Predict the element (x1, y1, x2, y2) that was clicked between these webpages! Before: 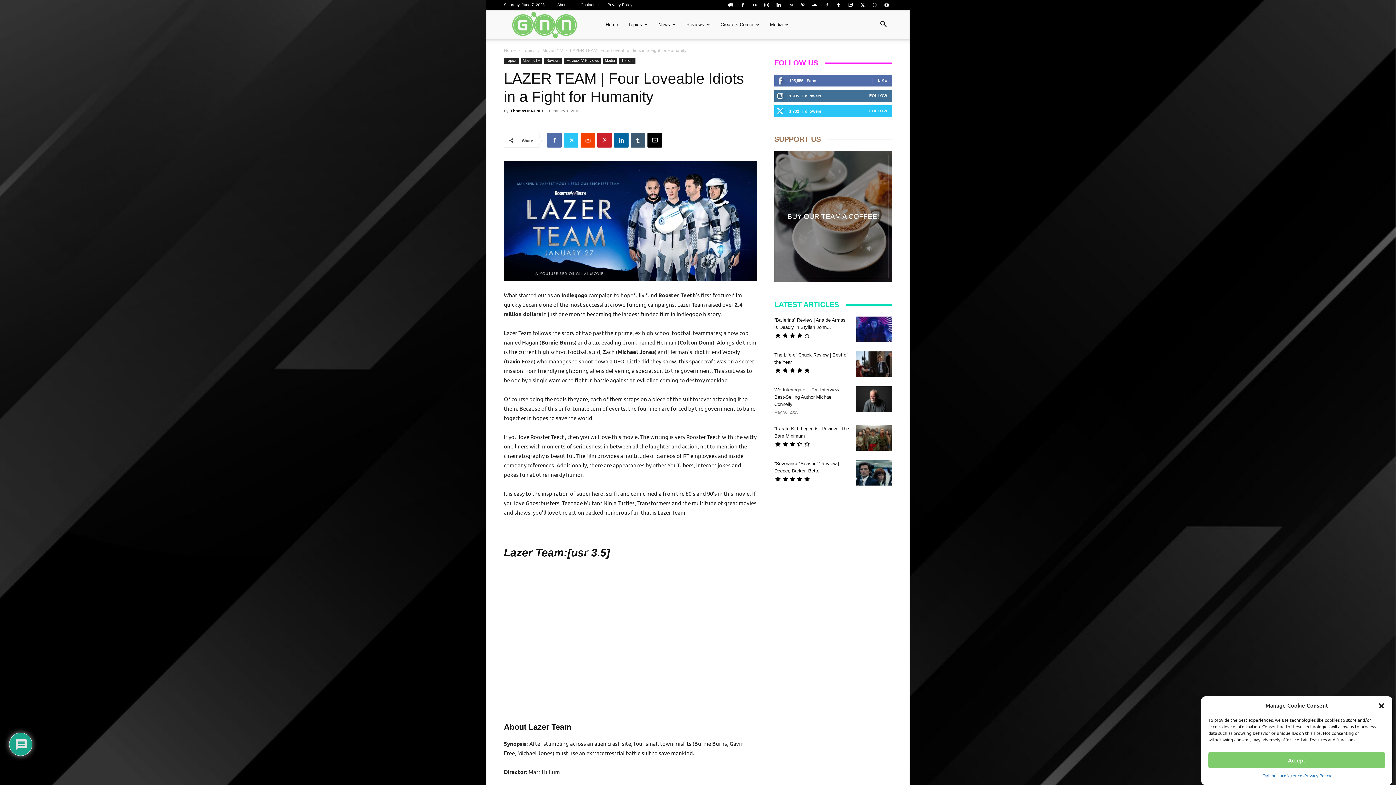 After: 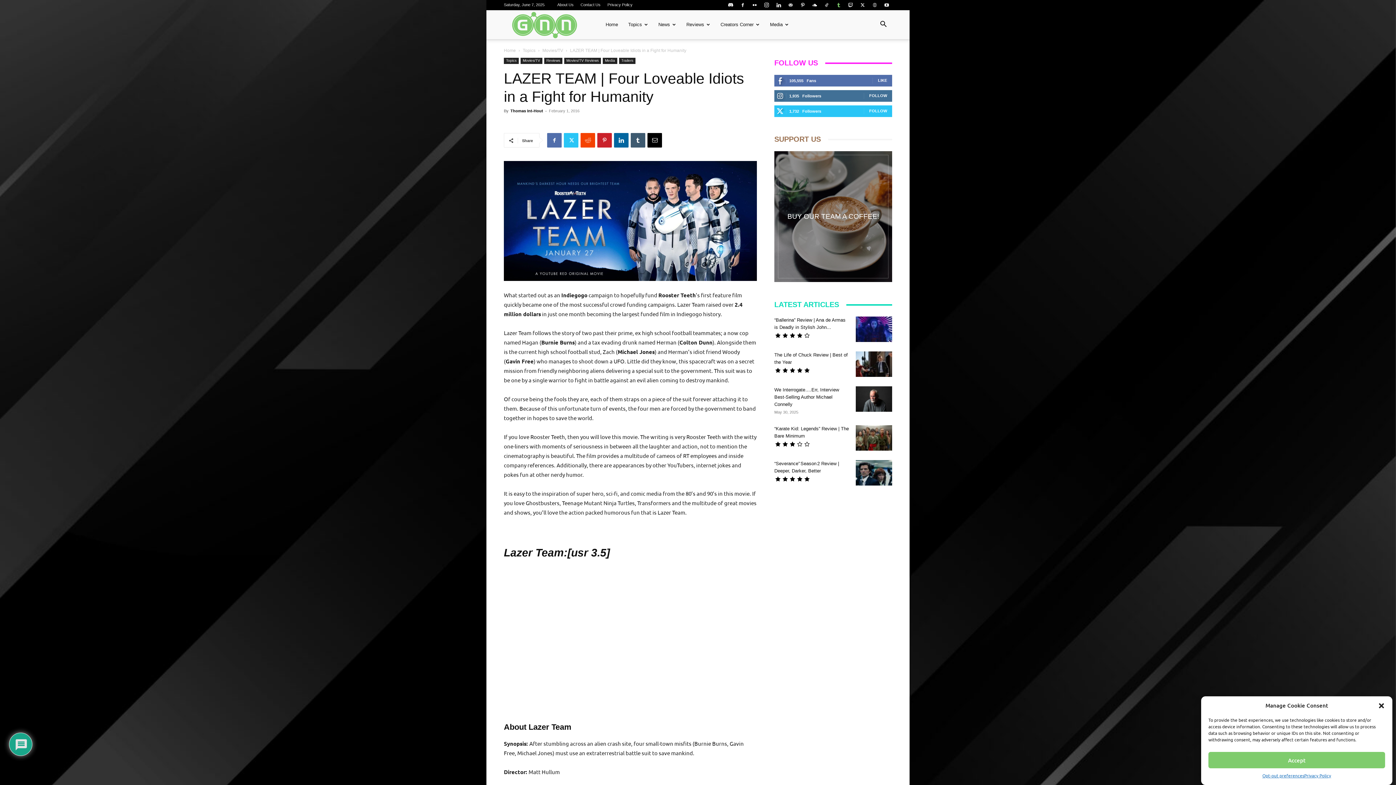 Action: bbox: (833, 0, 844, 10)